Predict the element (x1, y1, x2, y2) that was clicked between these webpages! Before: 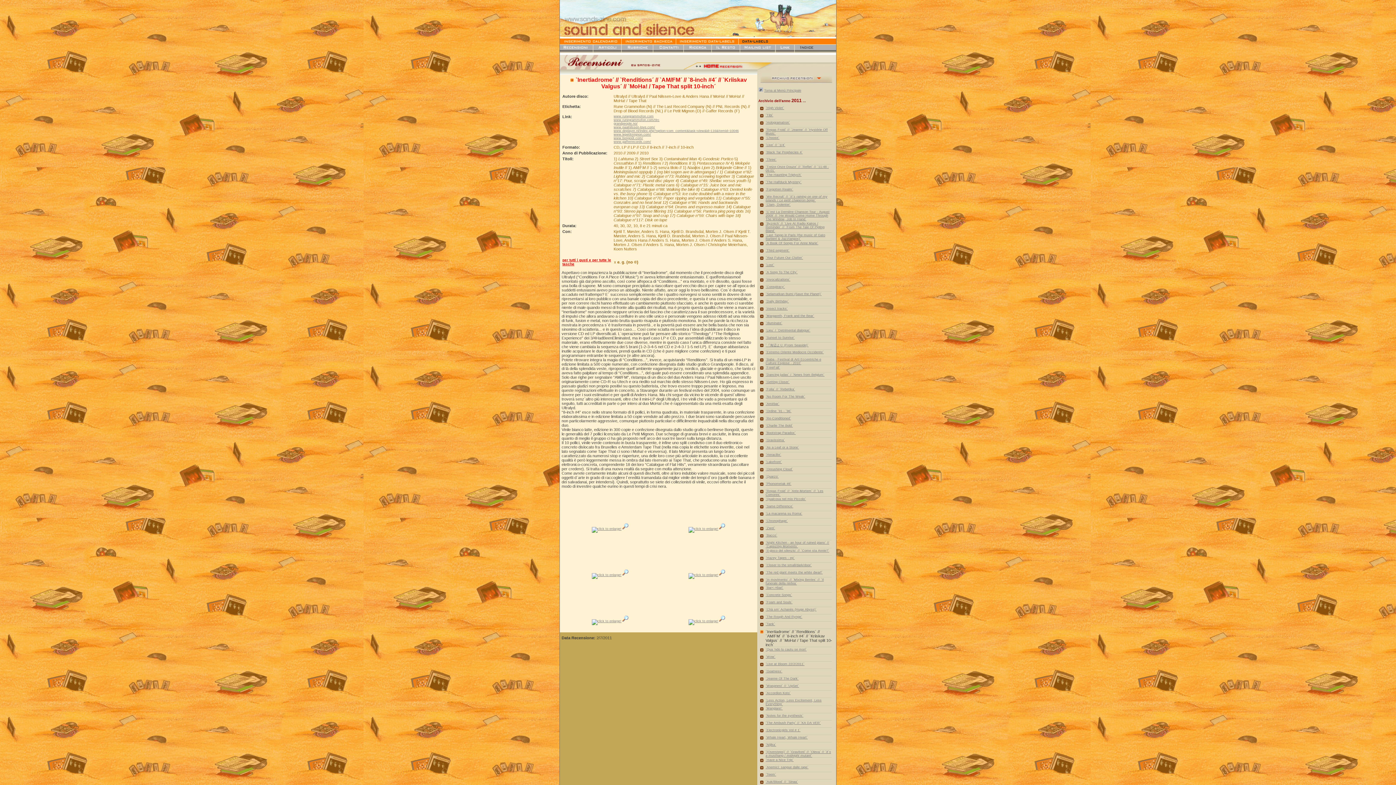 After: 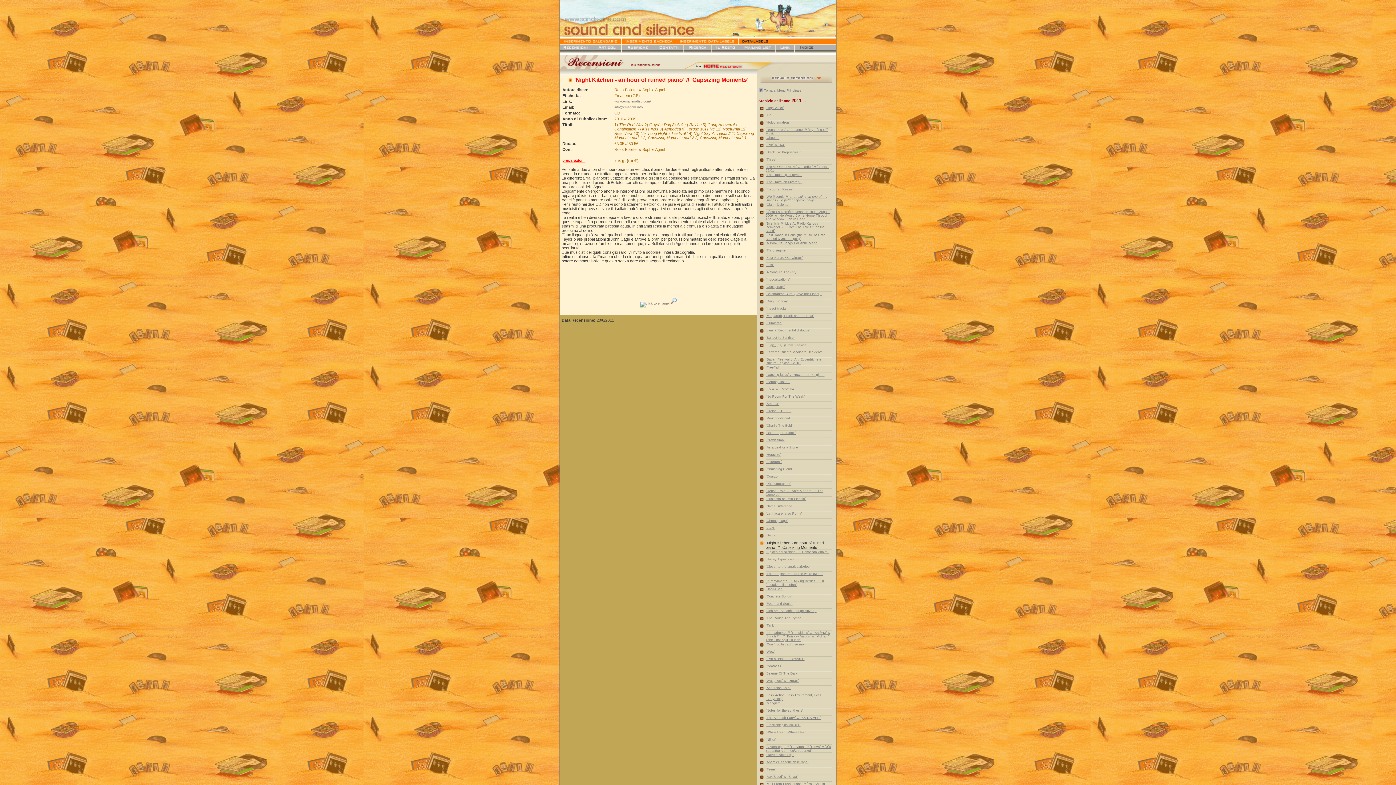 Action: label: `Night Kitchen - an hour of ruined piano´ // `Capsizing Moments´ bbox: (765, 541, 829, 548)